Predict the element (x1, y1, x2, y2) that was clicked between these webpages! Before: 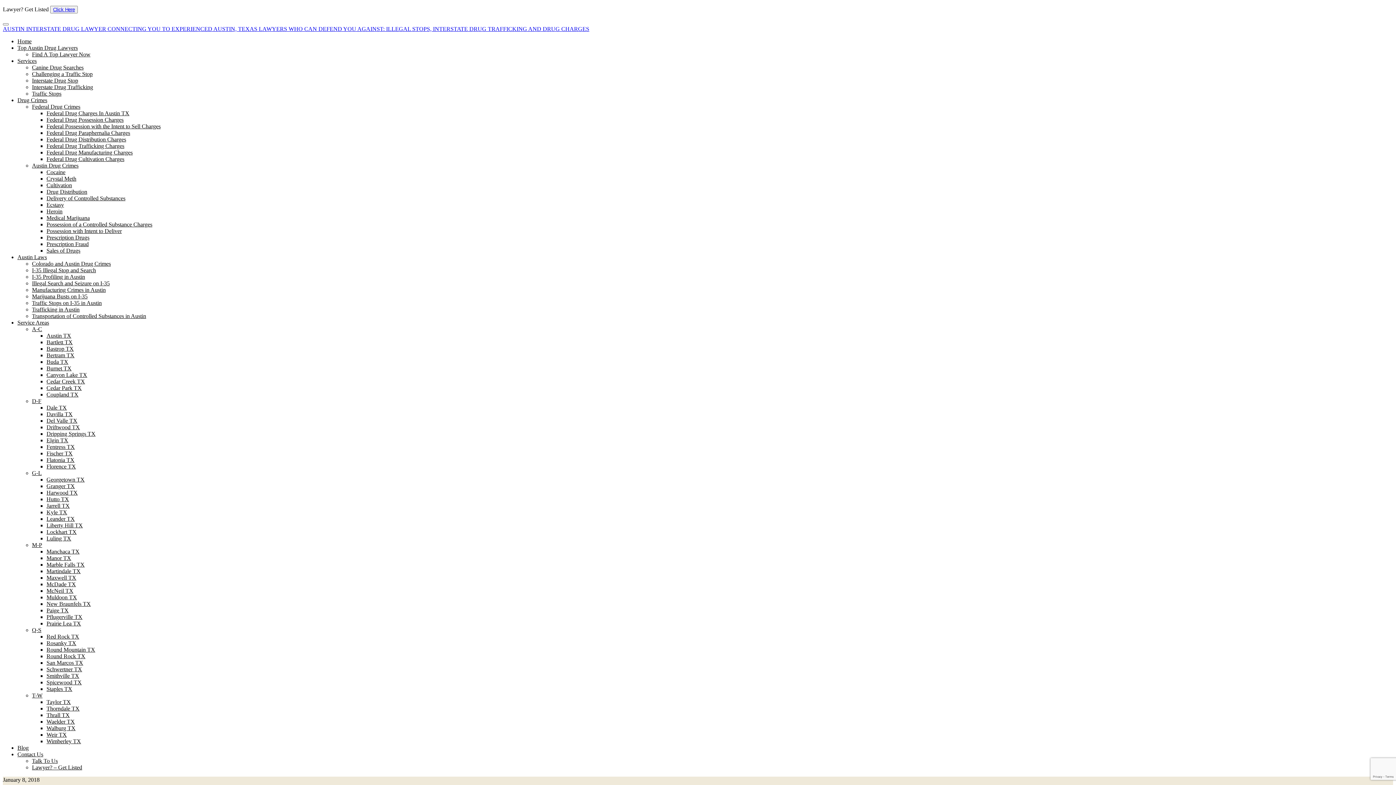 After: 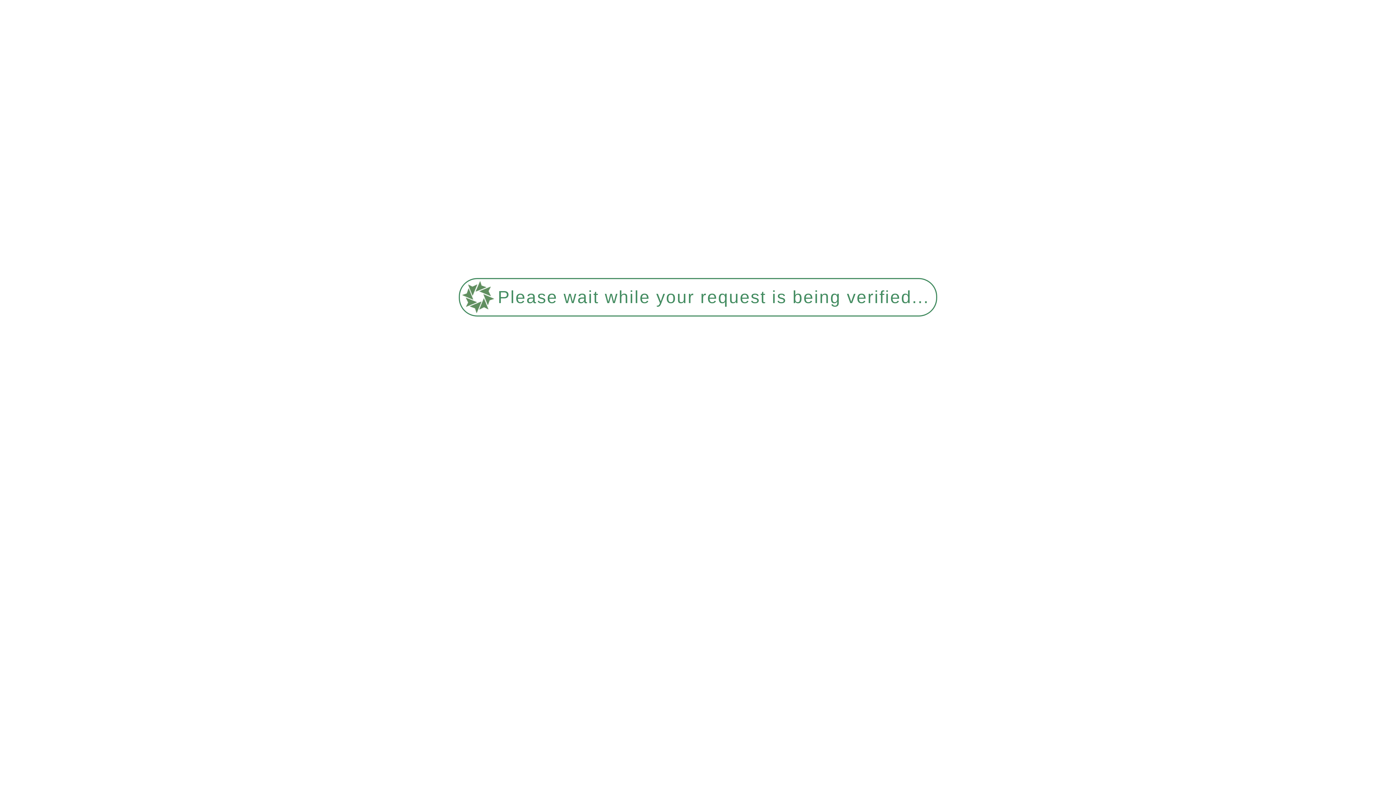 Action: label: Luling TX bbox: (46, 535, 71, 541)